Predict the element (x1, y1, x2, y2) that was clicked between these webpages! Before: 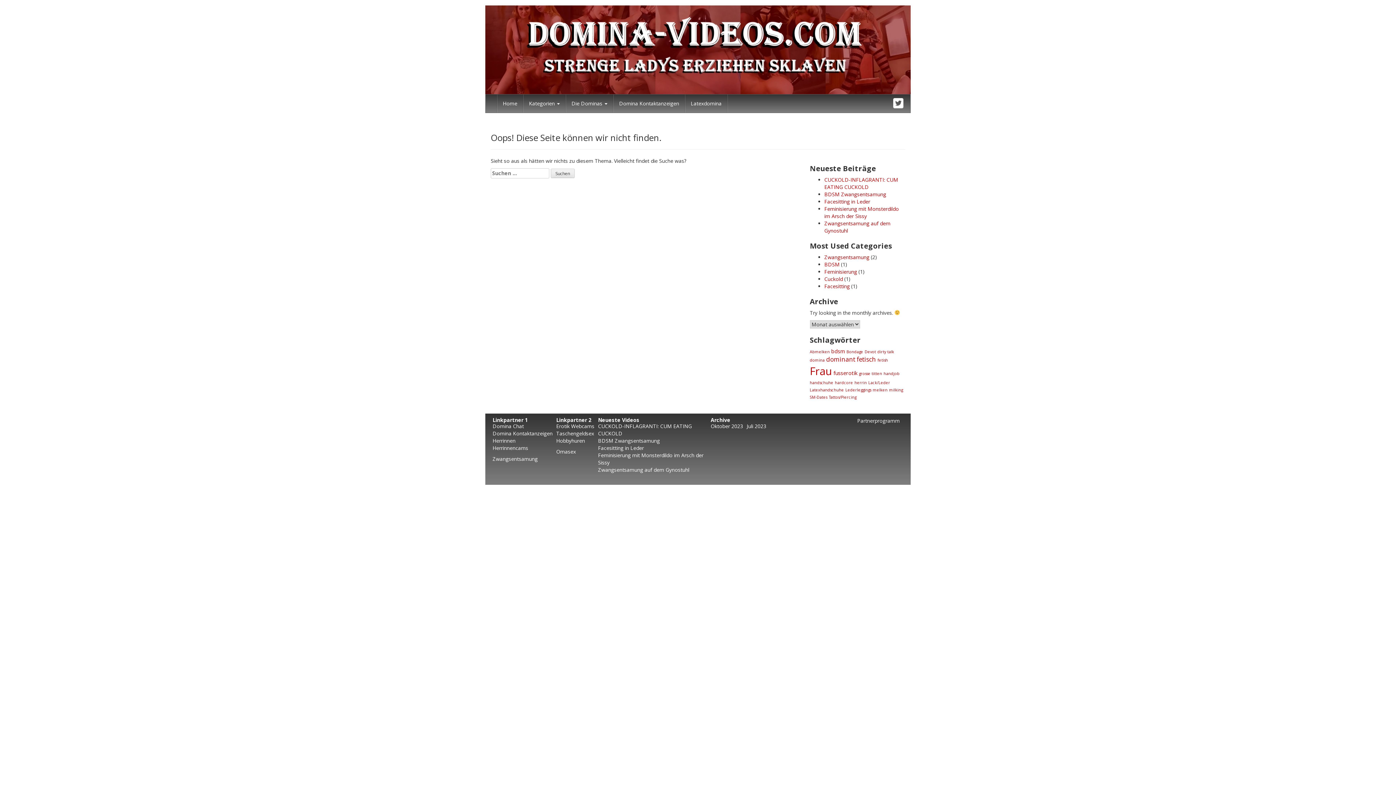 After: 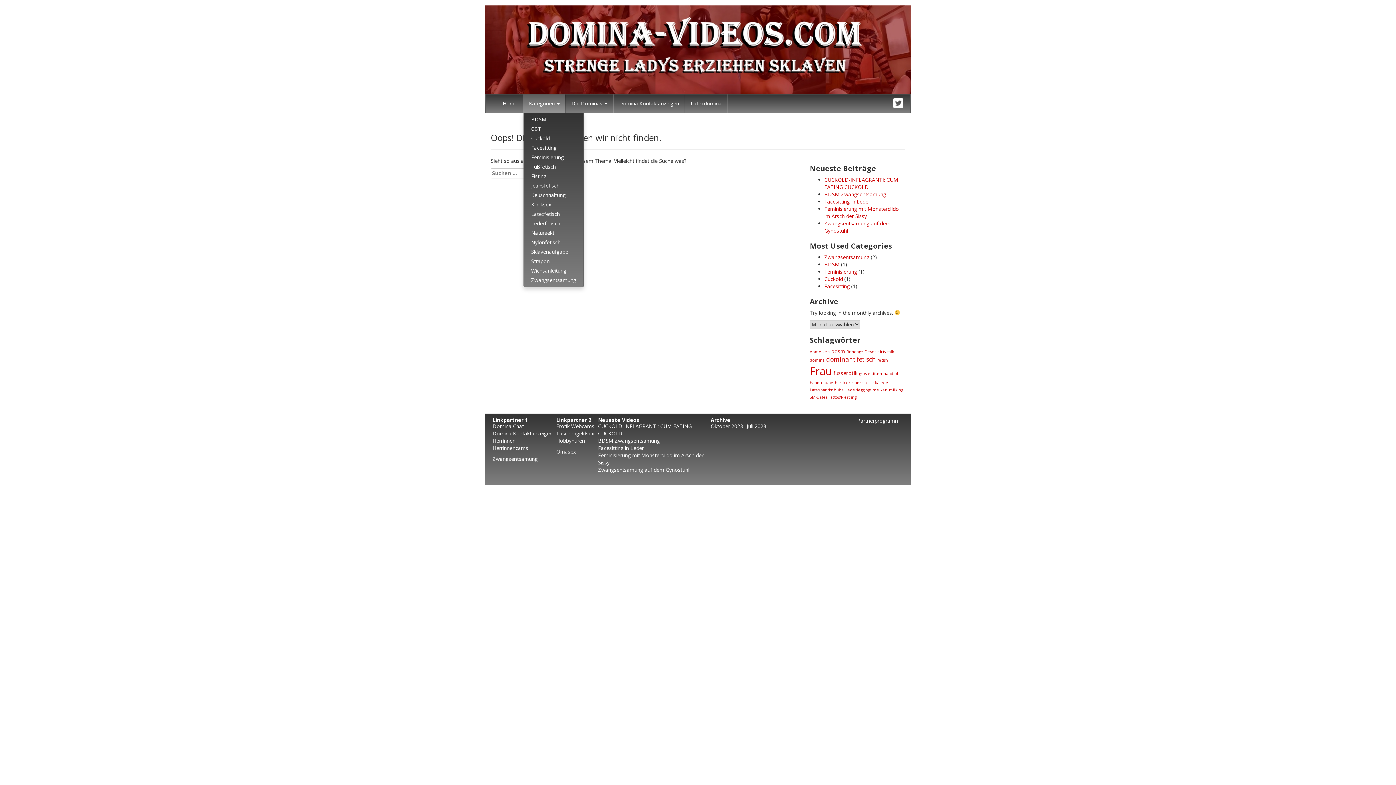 Action: bbox: (523, 94, 565, 112) label: Kategorien 